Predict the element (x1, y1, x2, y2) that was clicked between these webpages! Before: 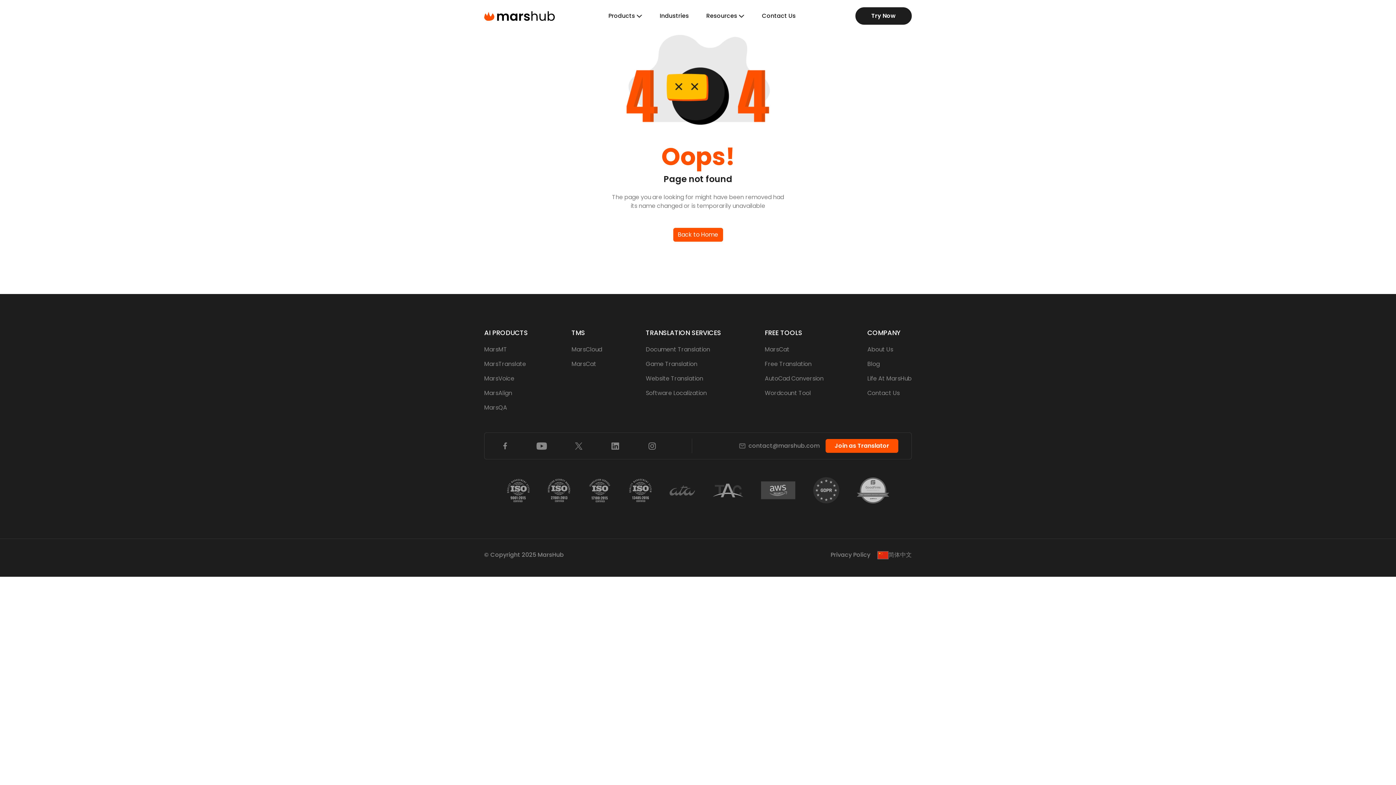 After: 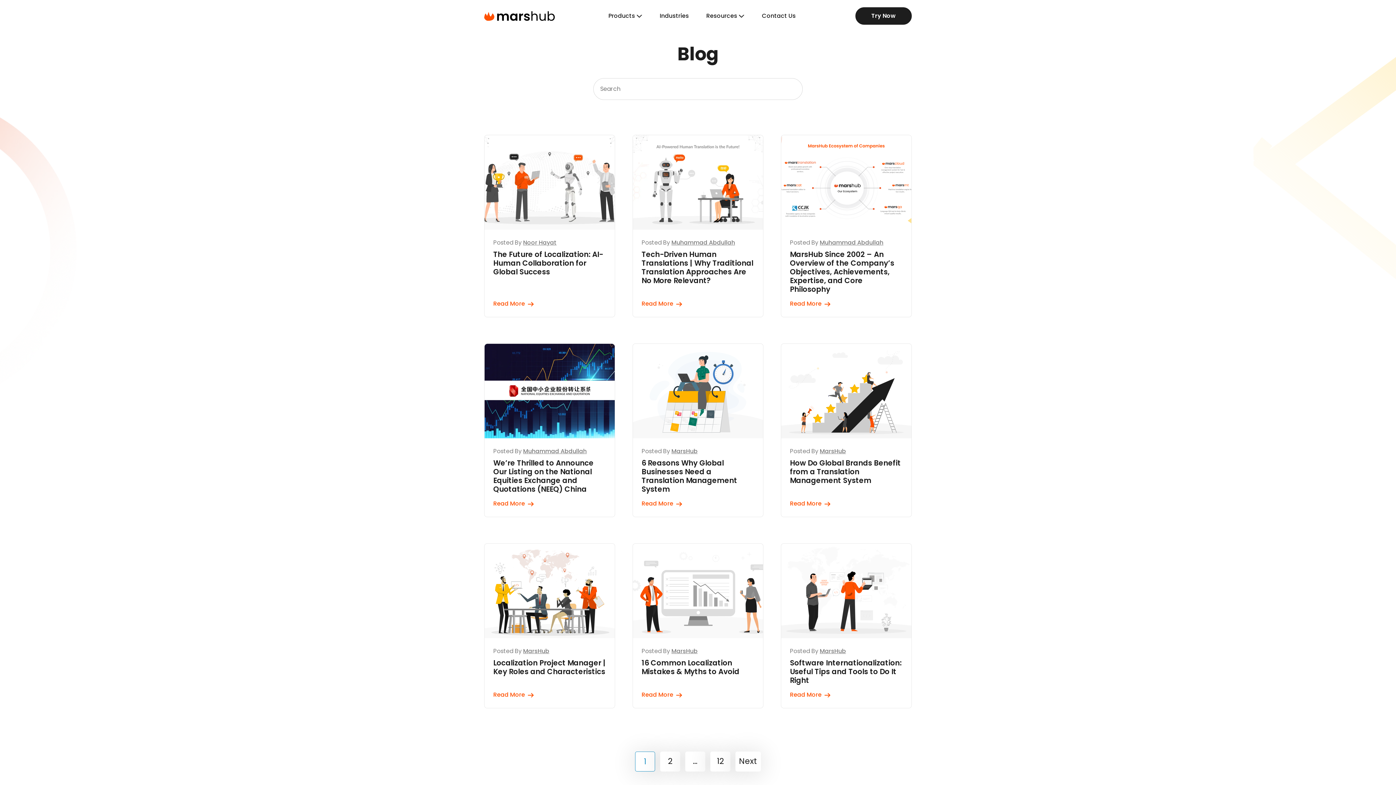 Action: bbox: (867, 357, 912, 371) label: Blog